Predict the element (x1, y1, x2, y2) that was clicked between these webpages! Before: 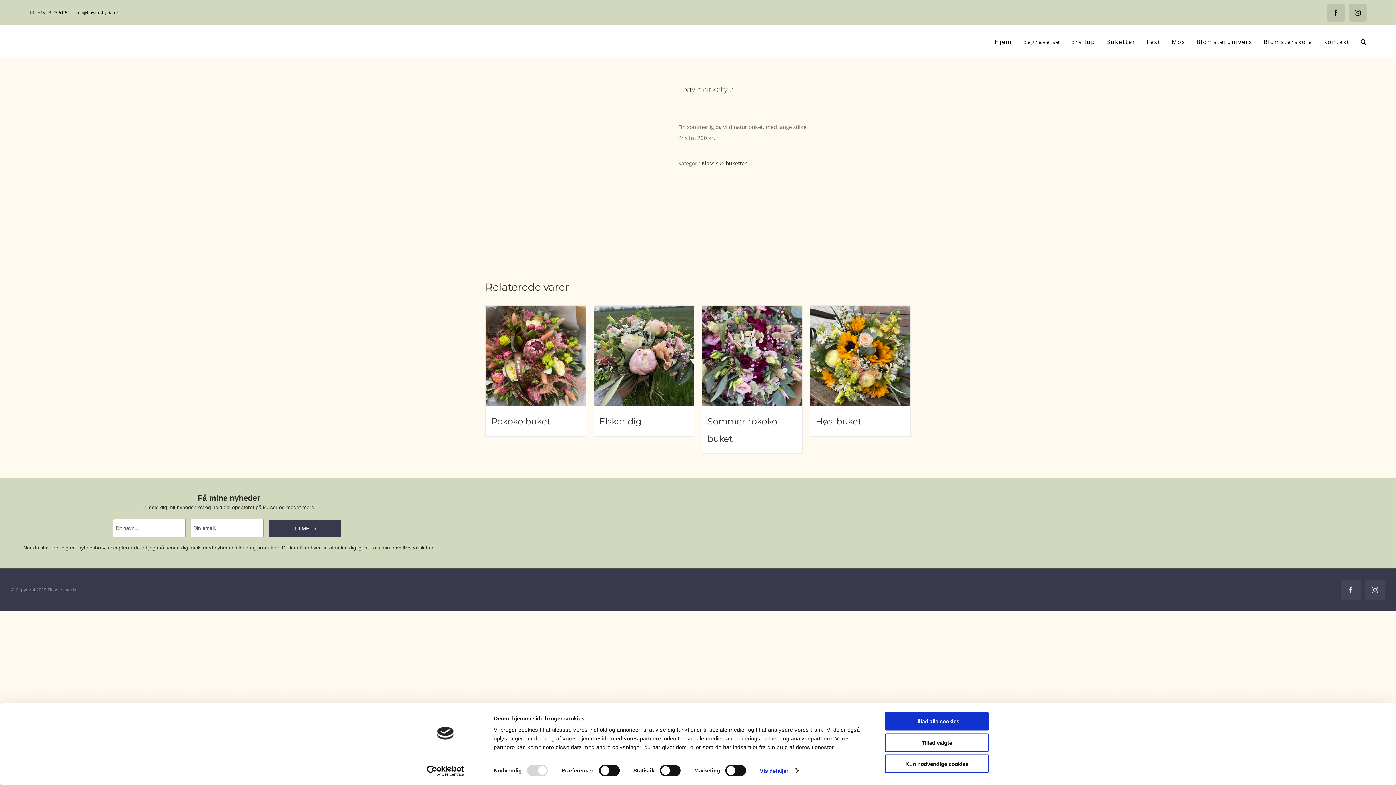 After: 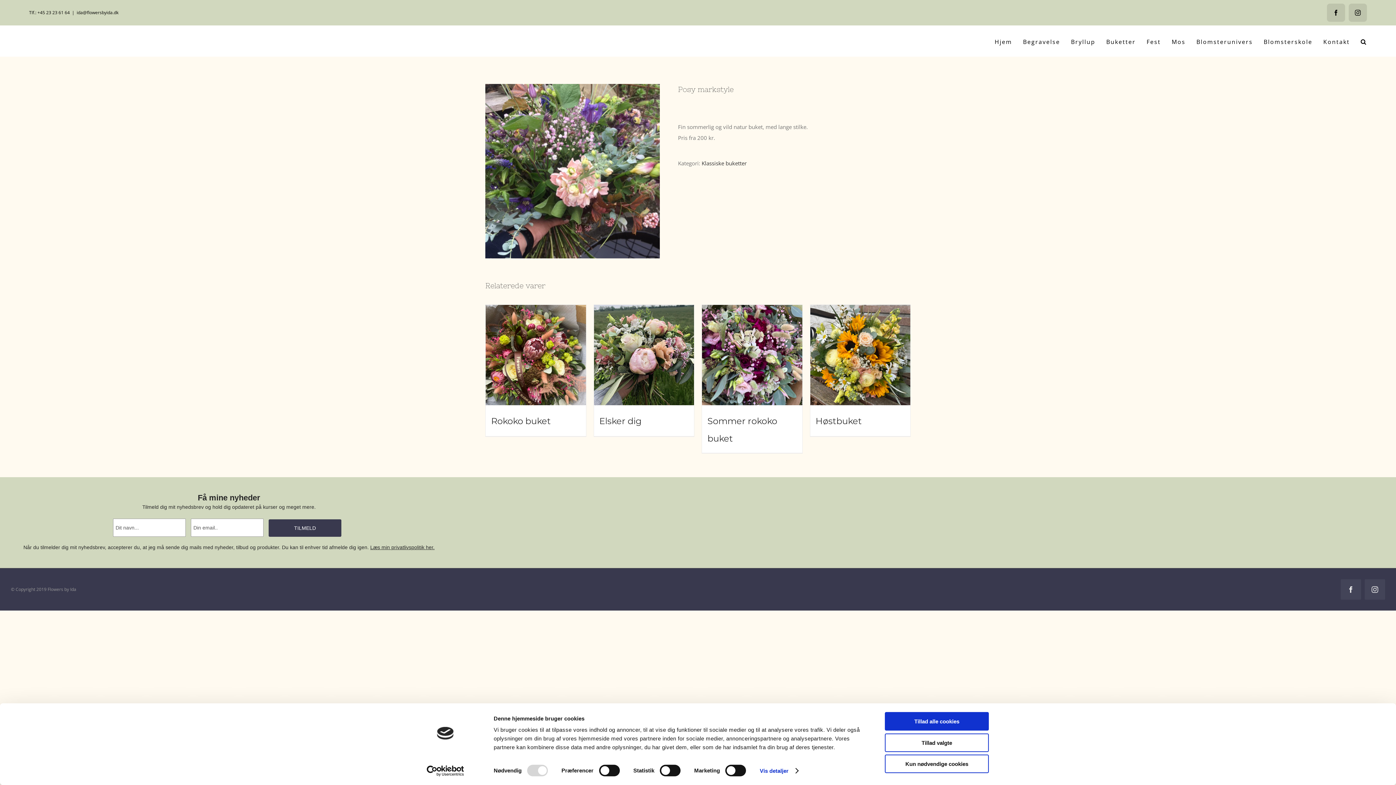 Action: label: Facebook bbox: (1341, 580, 1361, 600)